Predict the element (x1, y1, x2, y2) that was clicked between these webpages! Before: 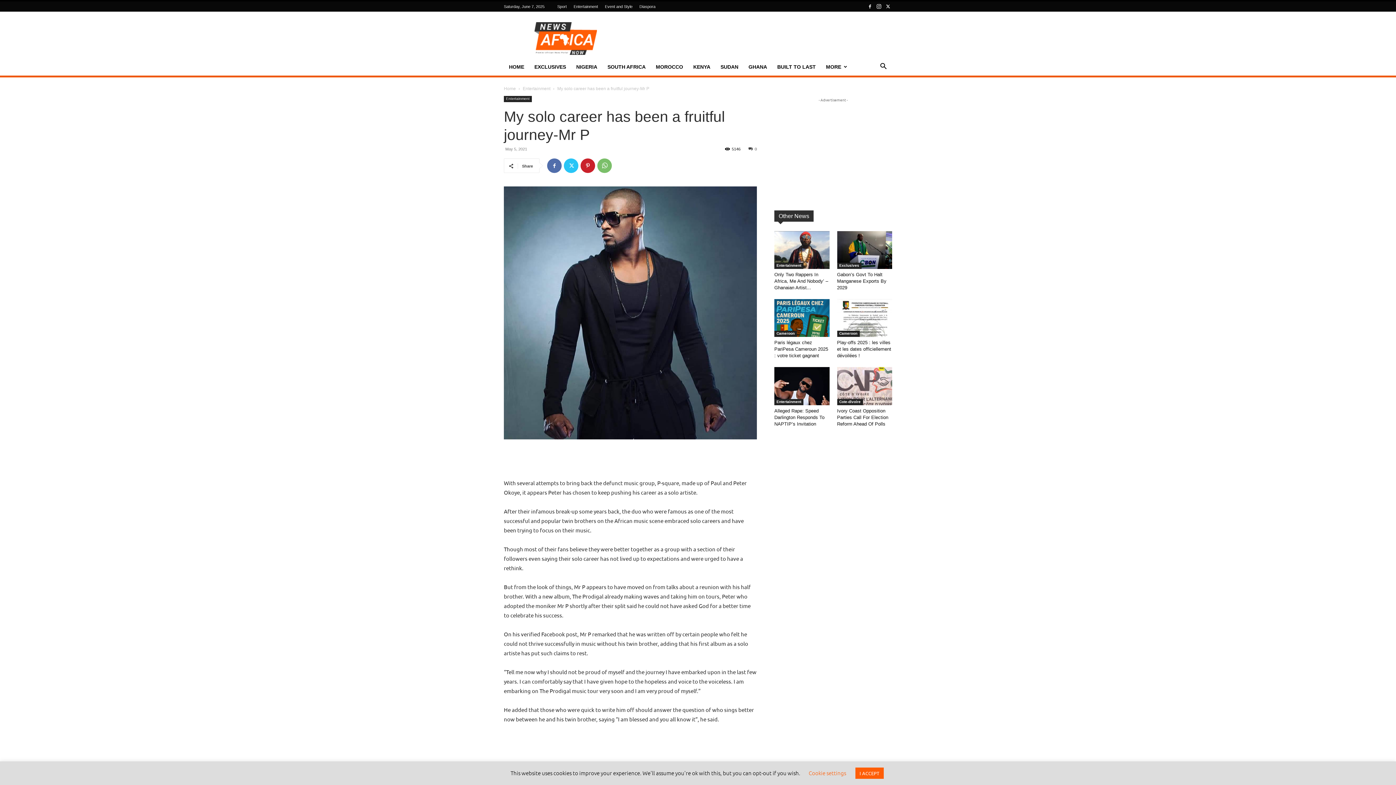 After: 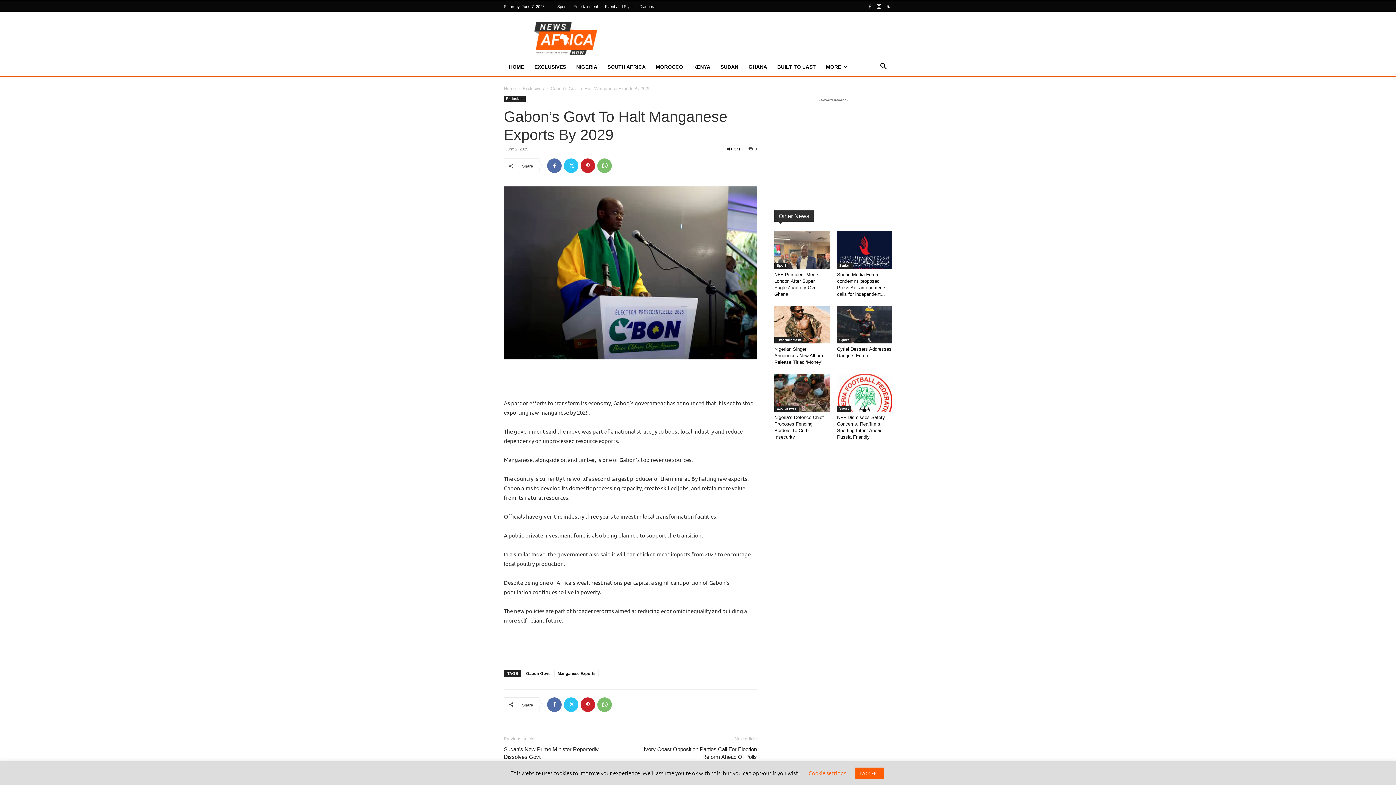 Action: label: Gabon’s Govt To Halt Manganese Exports By 2029 bbox: (837, 272, 886, 290)